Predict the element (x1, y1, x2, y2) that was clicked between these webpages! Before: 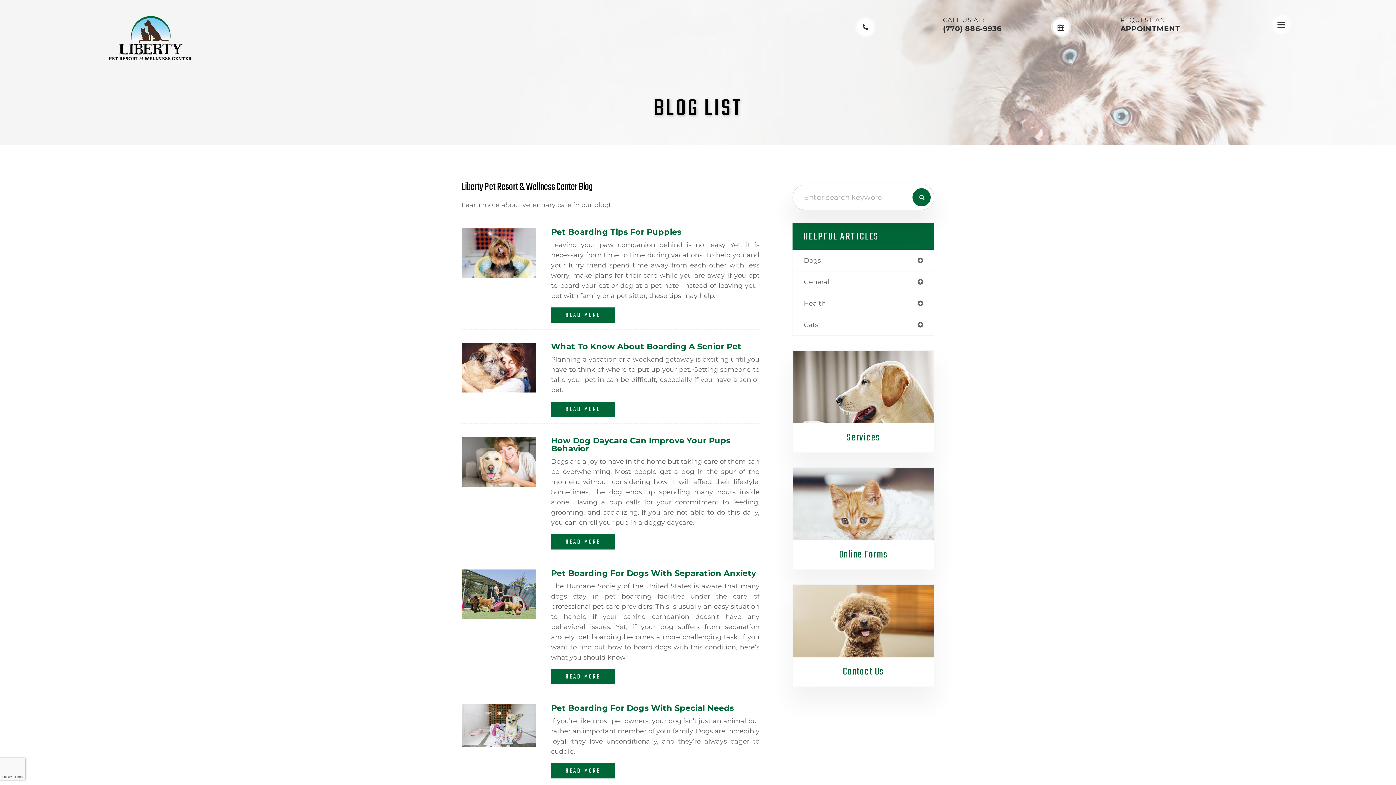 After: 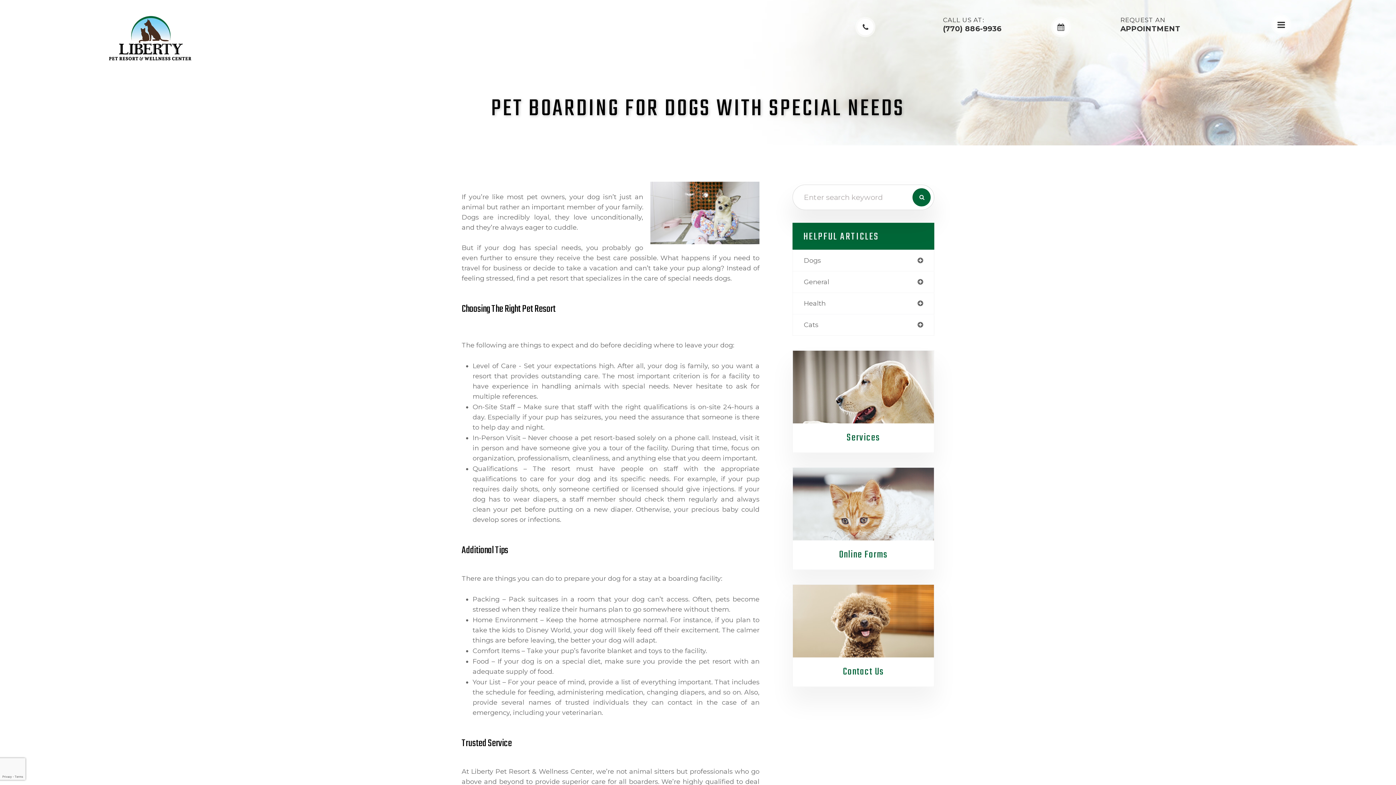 Action: bbox: (551, 703, 734, 713) label: Pet Boarding For Dogs With Special Needs